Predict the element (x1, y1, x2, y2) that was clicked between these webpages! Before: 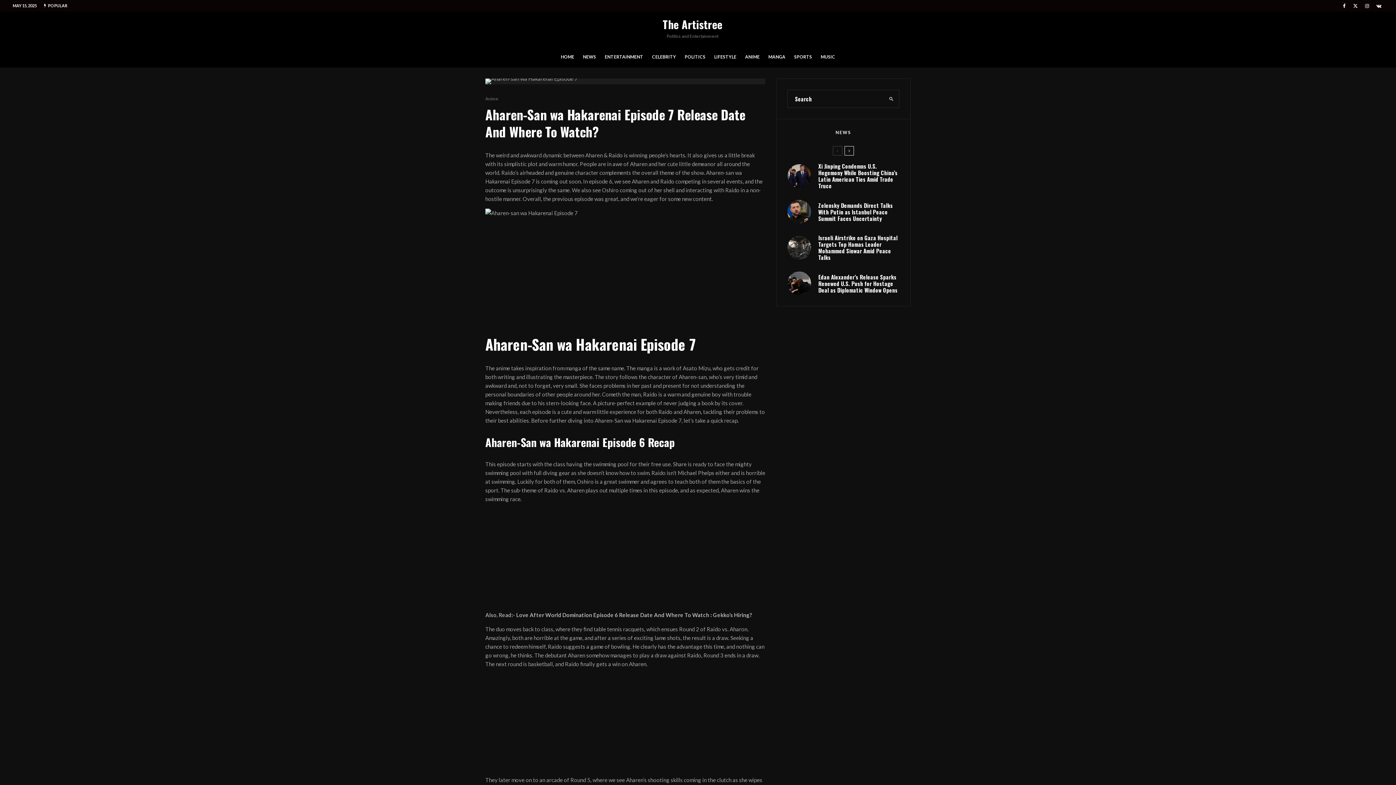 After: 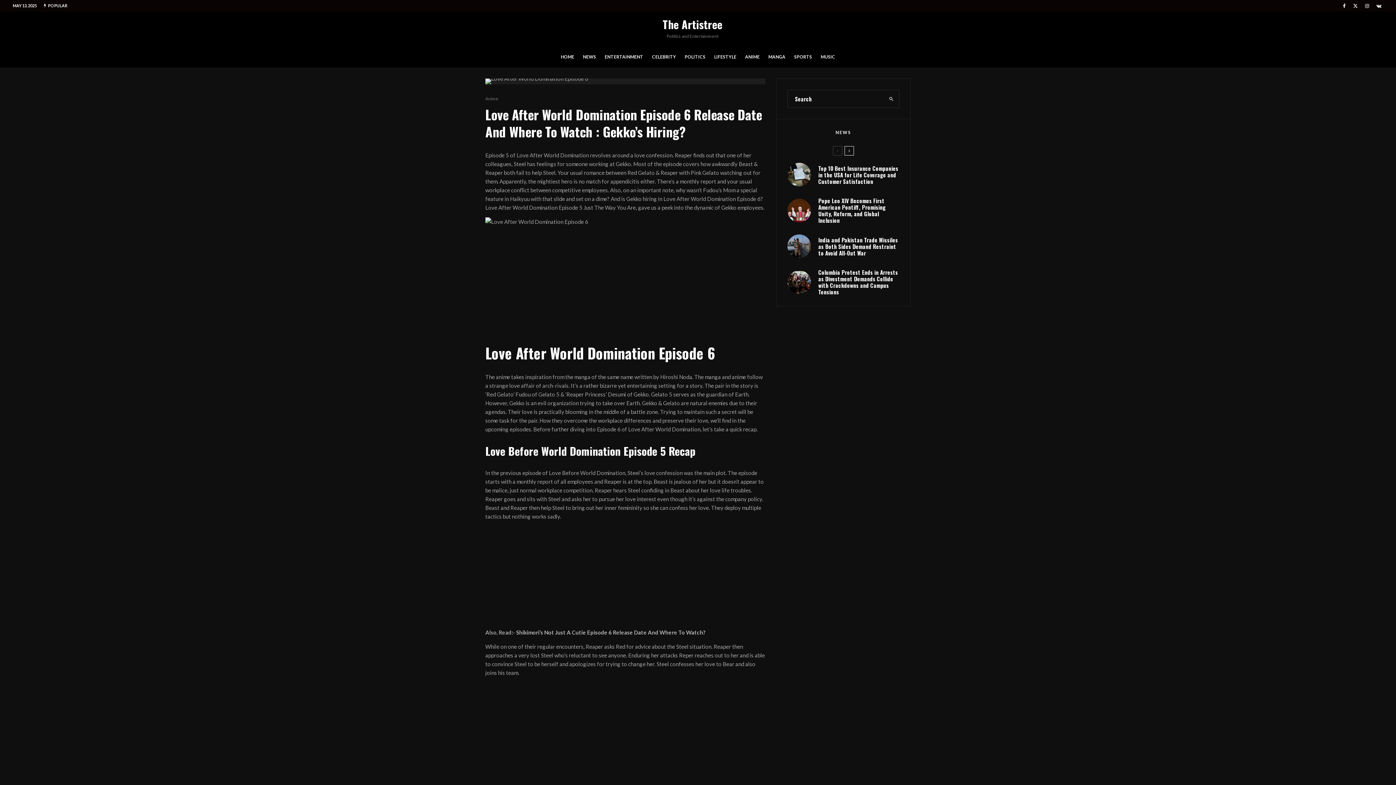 Action: label: Love After World Domination Episode 6 Release Date And Where To Watch : Gekko’s Hiring? bbox: (516, 612, 752, 618)